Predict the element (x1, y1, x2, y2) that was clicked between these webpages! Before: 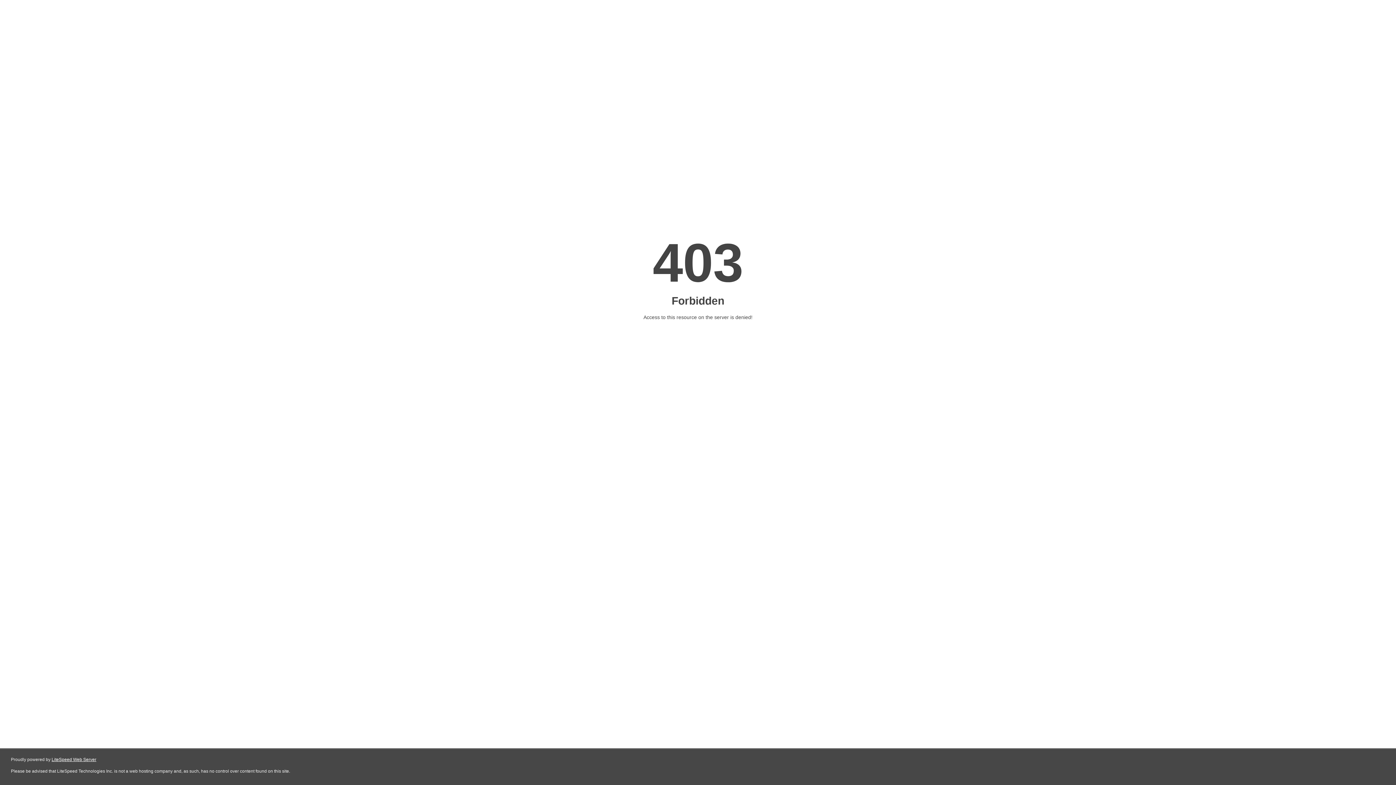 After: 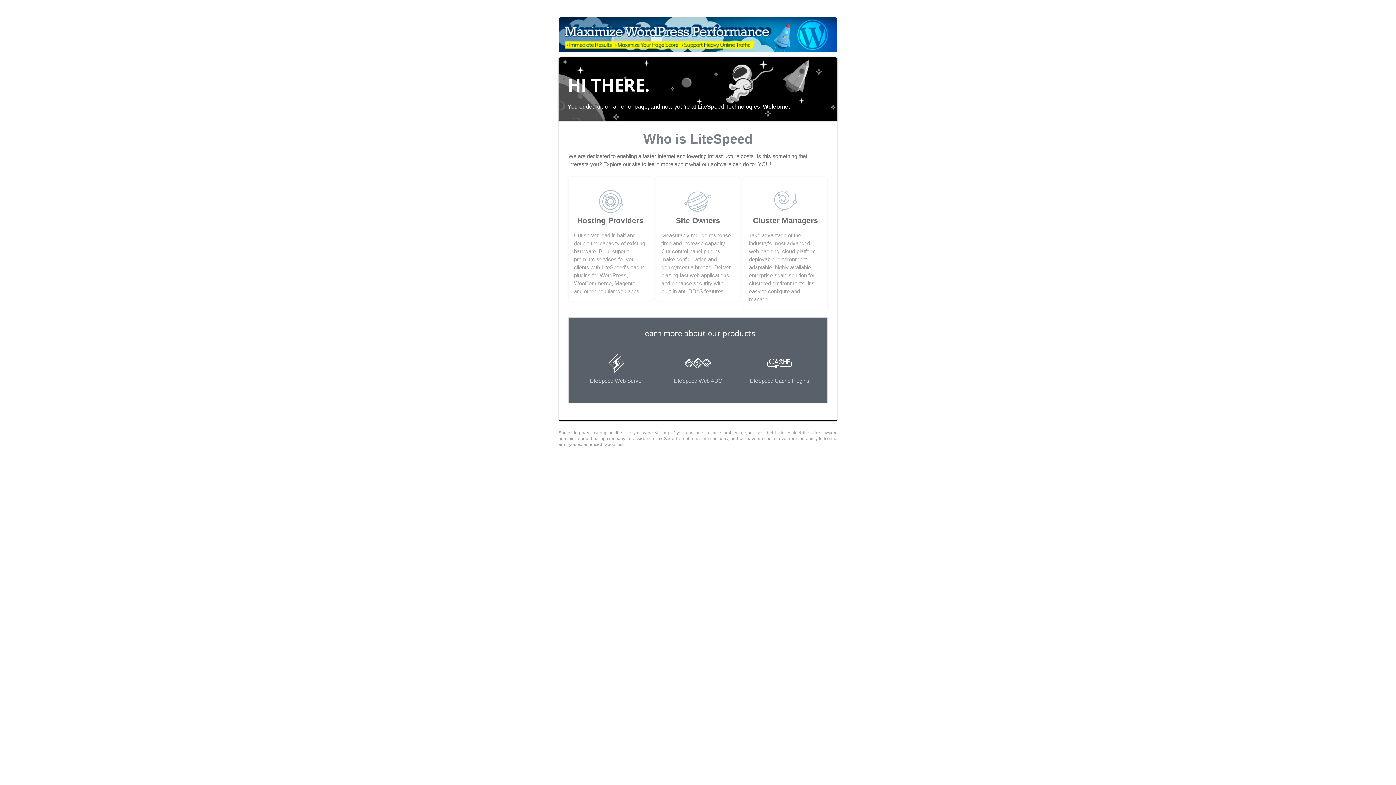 Action: bbox: (51, 757, 96, 762) label: LiteSpeed Web Server